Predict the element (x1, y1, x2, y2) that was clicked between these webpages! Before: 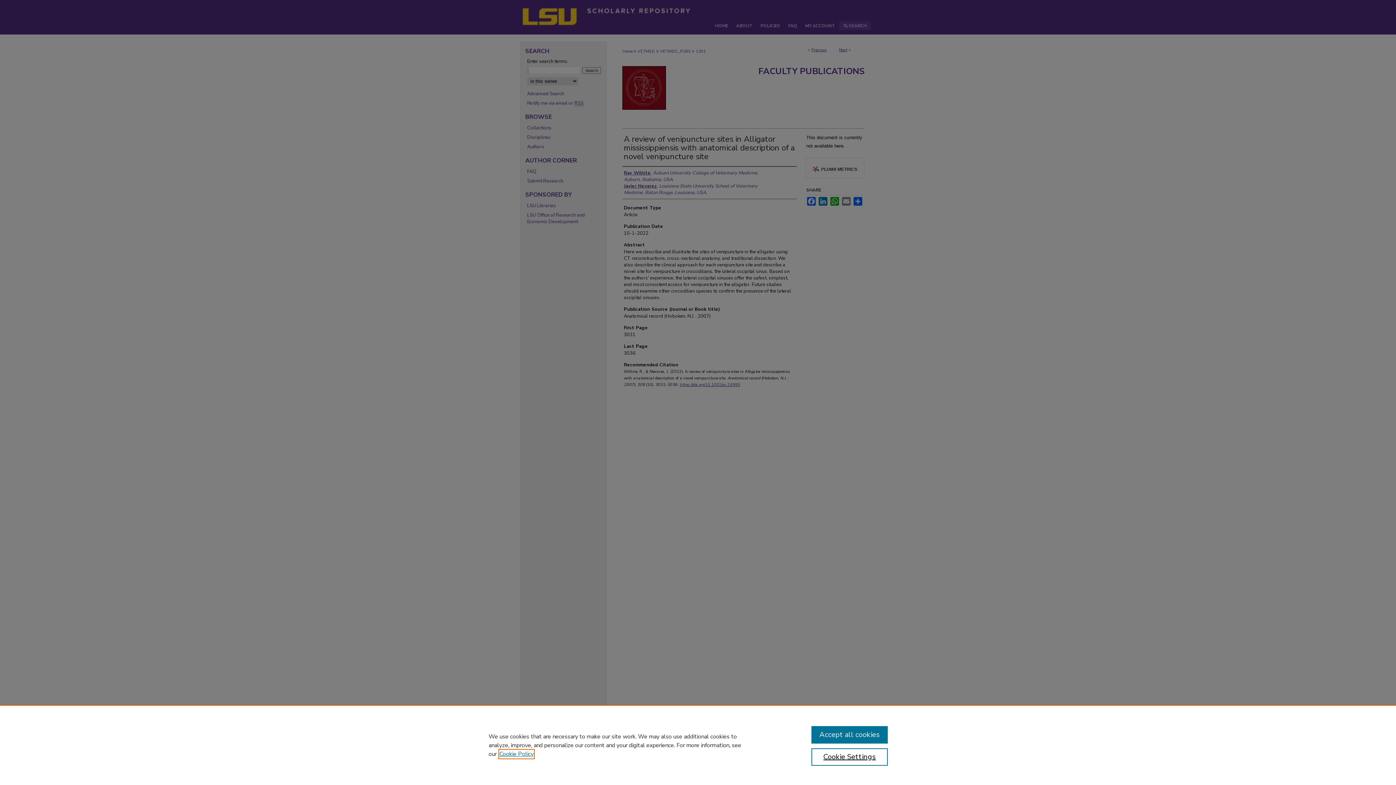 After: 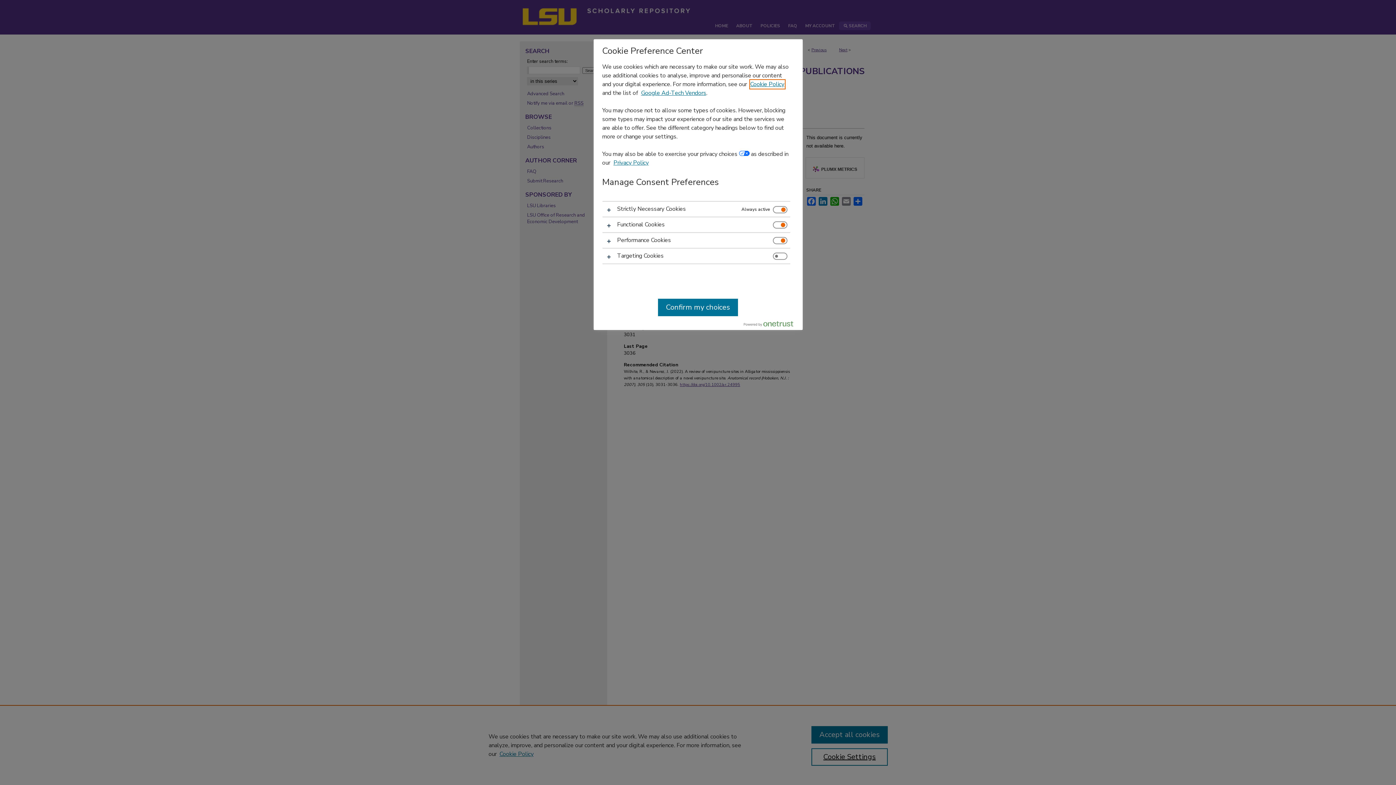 Action: label: Cookie Settings bbox: (811, 748, 887, 766)